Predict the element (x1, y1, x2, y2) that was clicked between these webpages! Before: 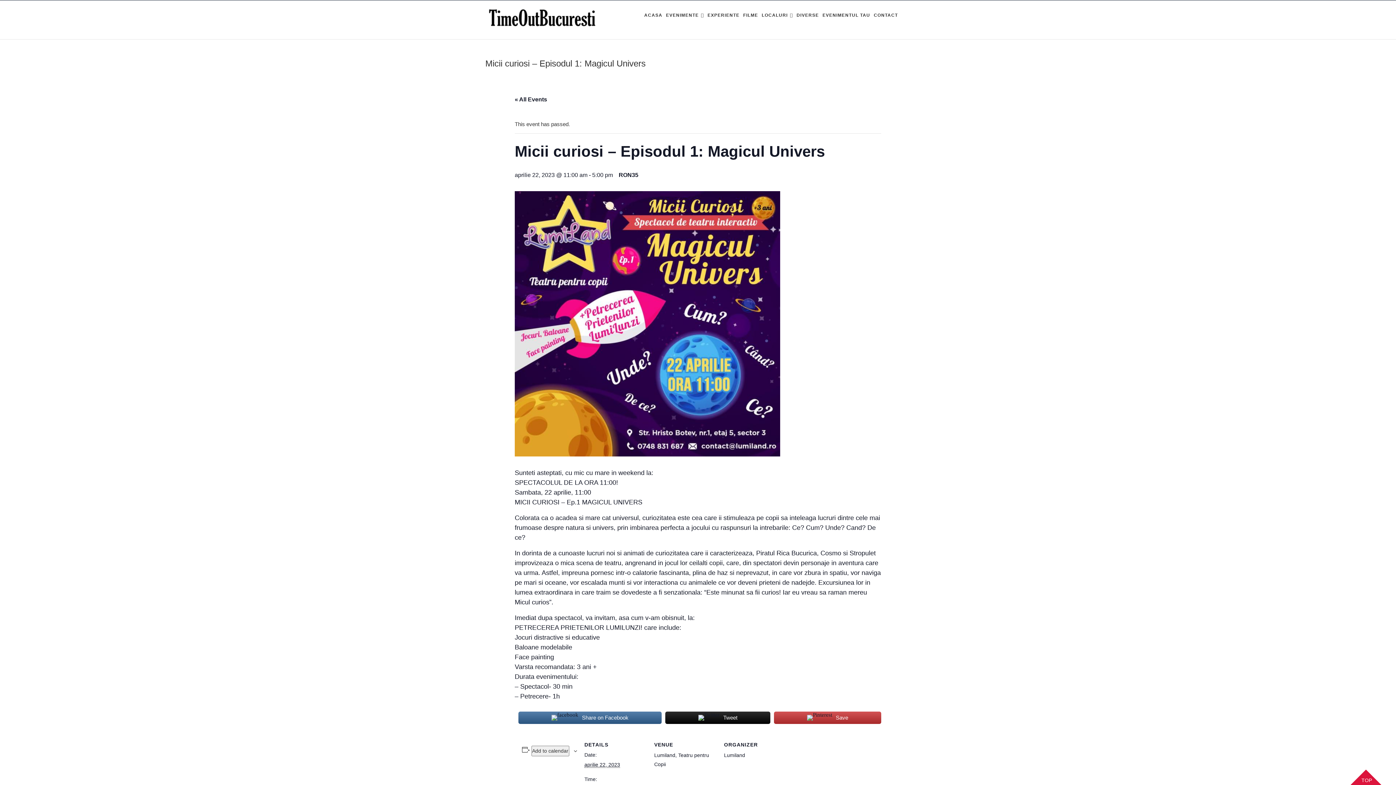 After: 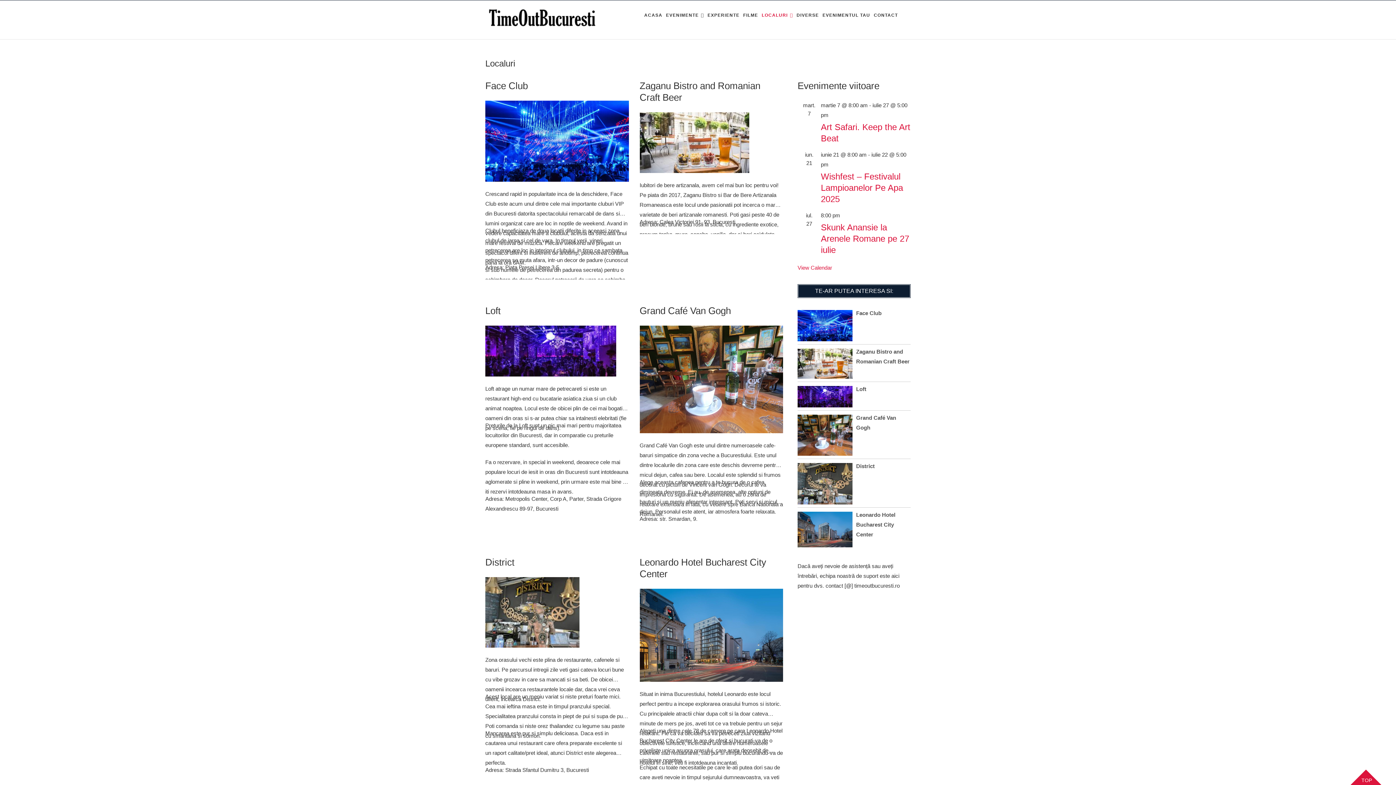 Action: label: LOCALURI bbox: (760, 0, 794, 30)